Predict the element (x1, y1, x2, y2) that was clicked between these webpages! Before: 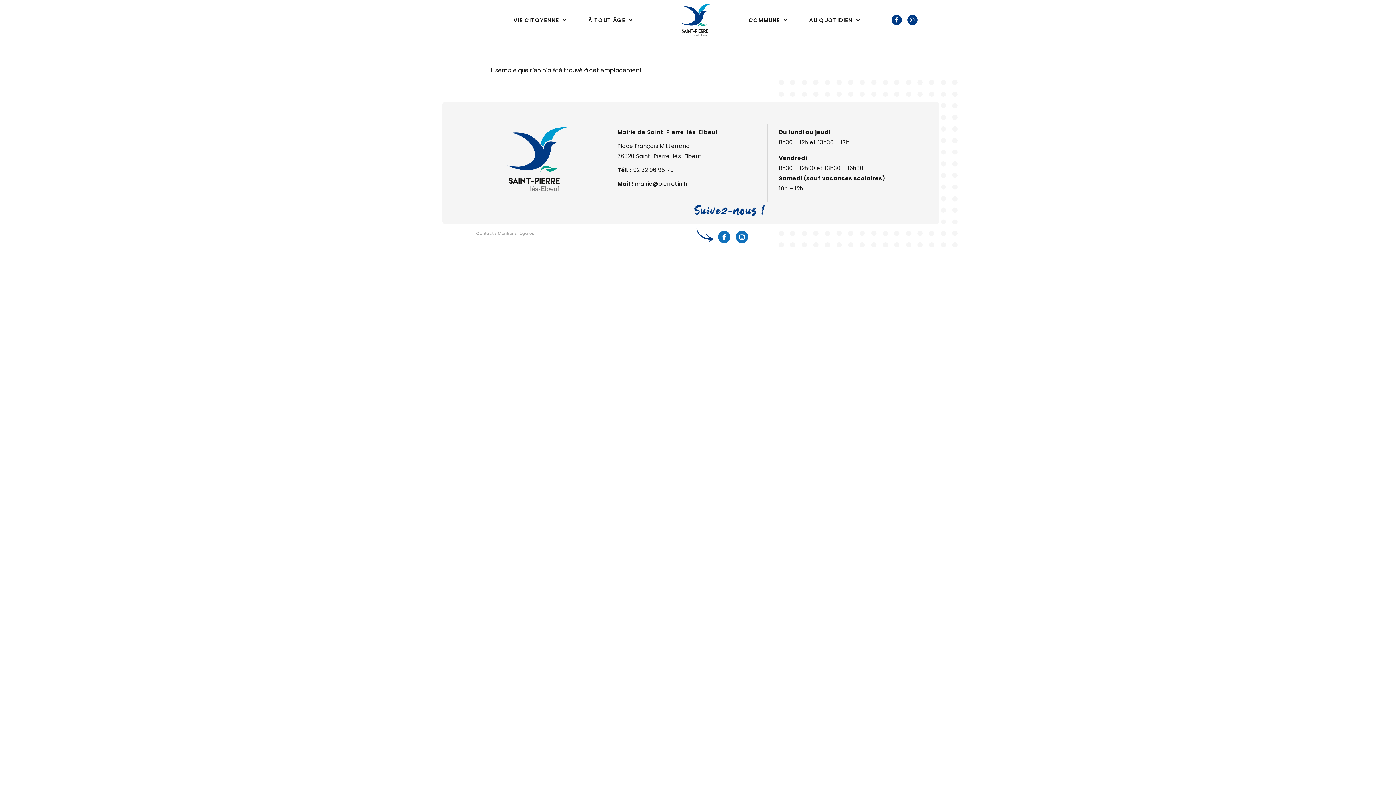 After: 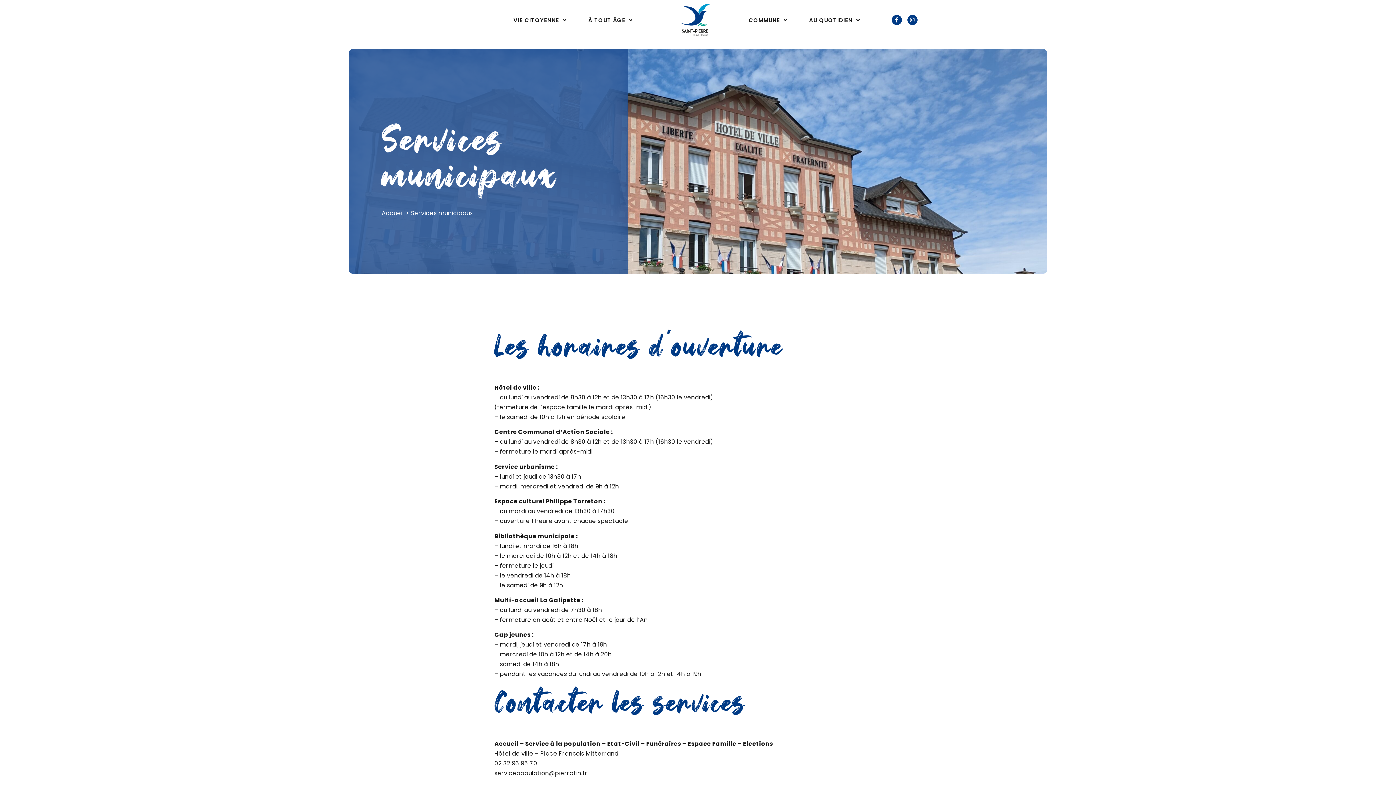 Action: label: Contact bbox: (476, 230, 493, 236)